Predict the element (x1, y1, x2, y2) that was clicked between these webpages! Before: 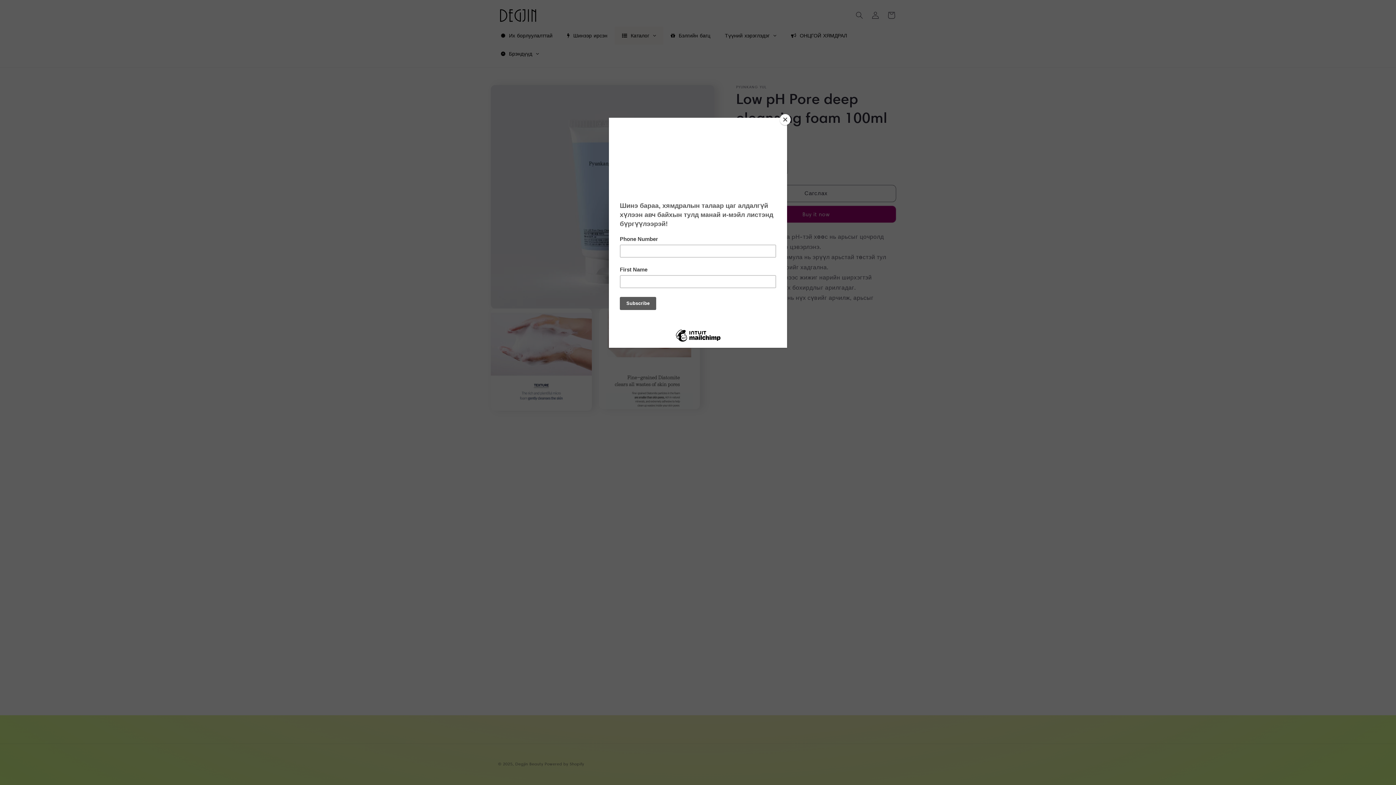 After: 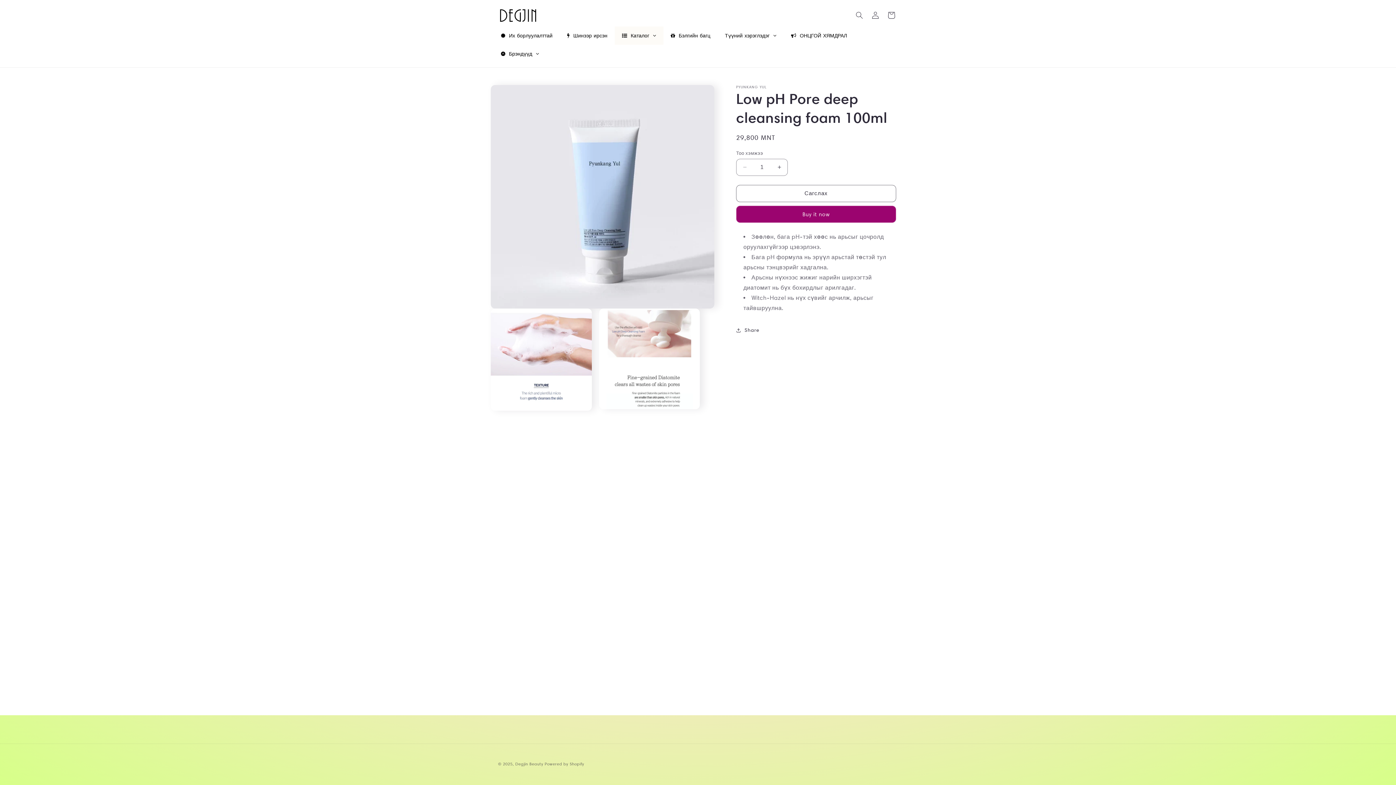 Action: label: Close bbox: (780, 114, 790, 125)